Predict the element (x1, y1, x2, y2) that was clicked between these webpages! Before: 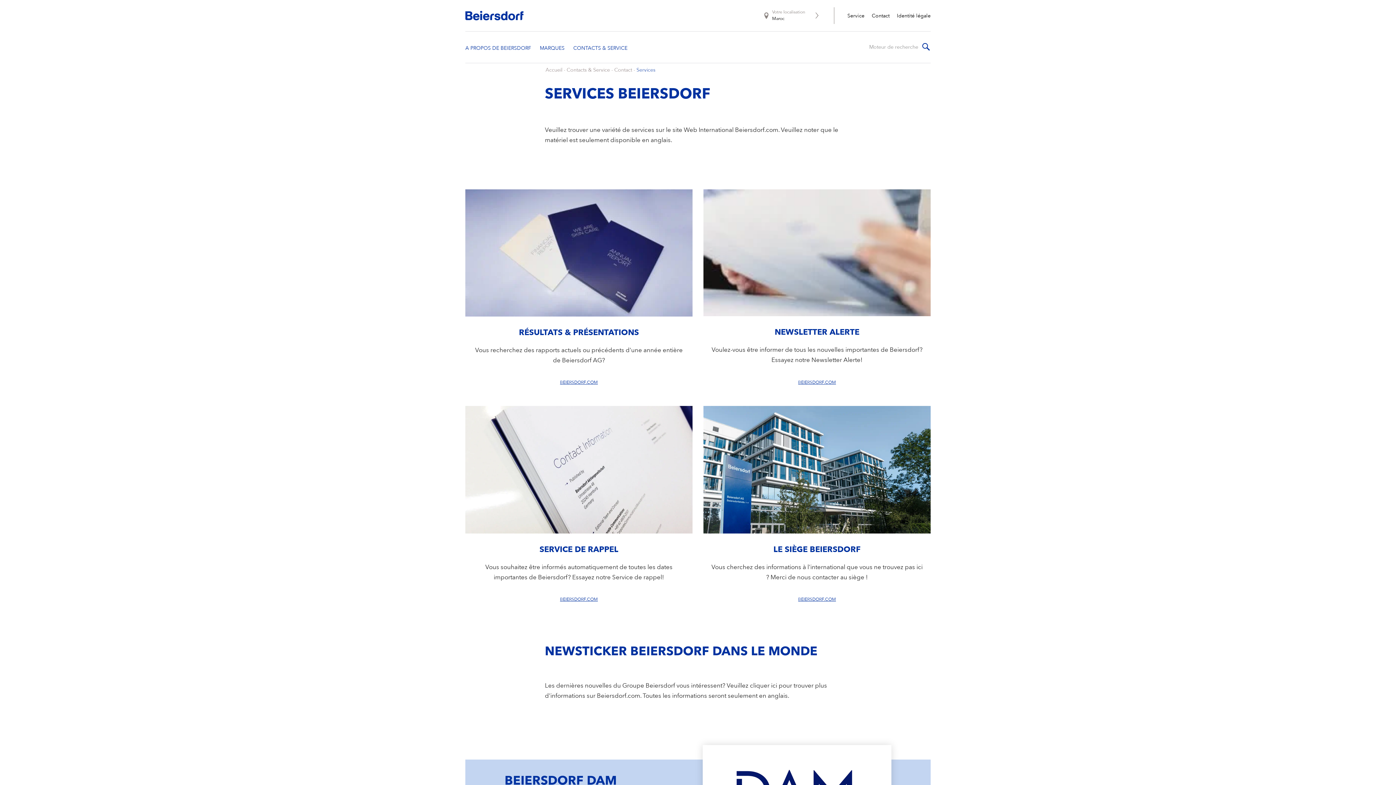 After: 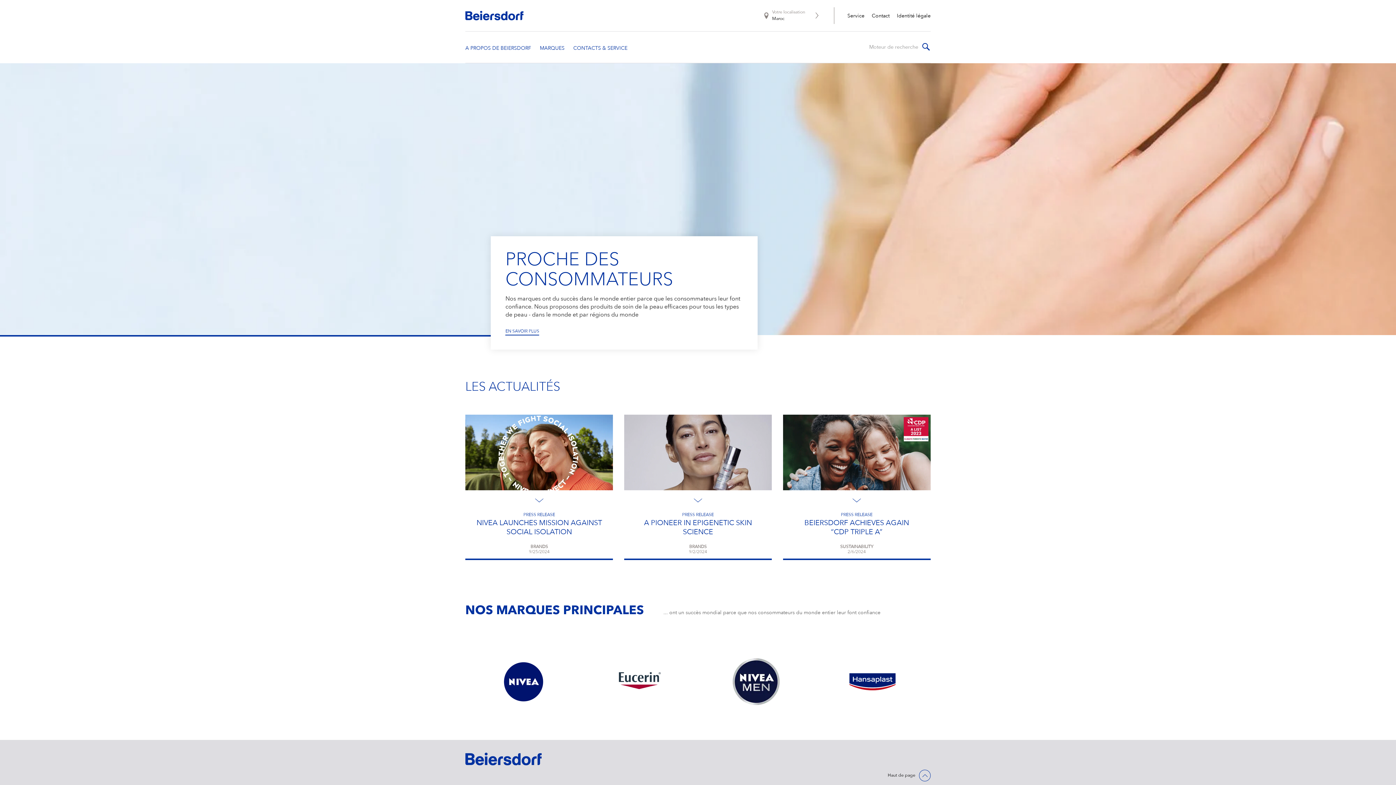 Action: label: Accueil bbox: (545, 67, 562, 72)